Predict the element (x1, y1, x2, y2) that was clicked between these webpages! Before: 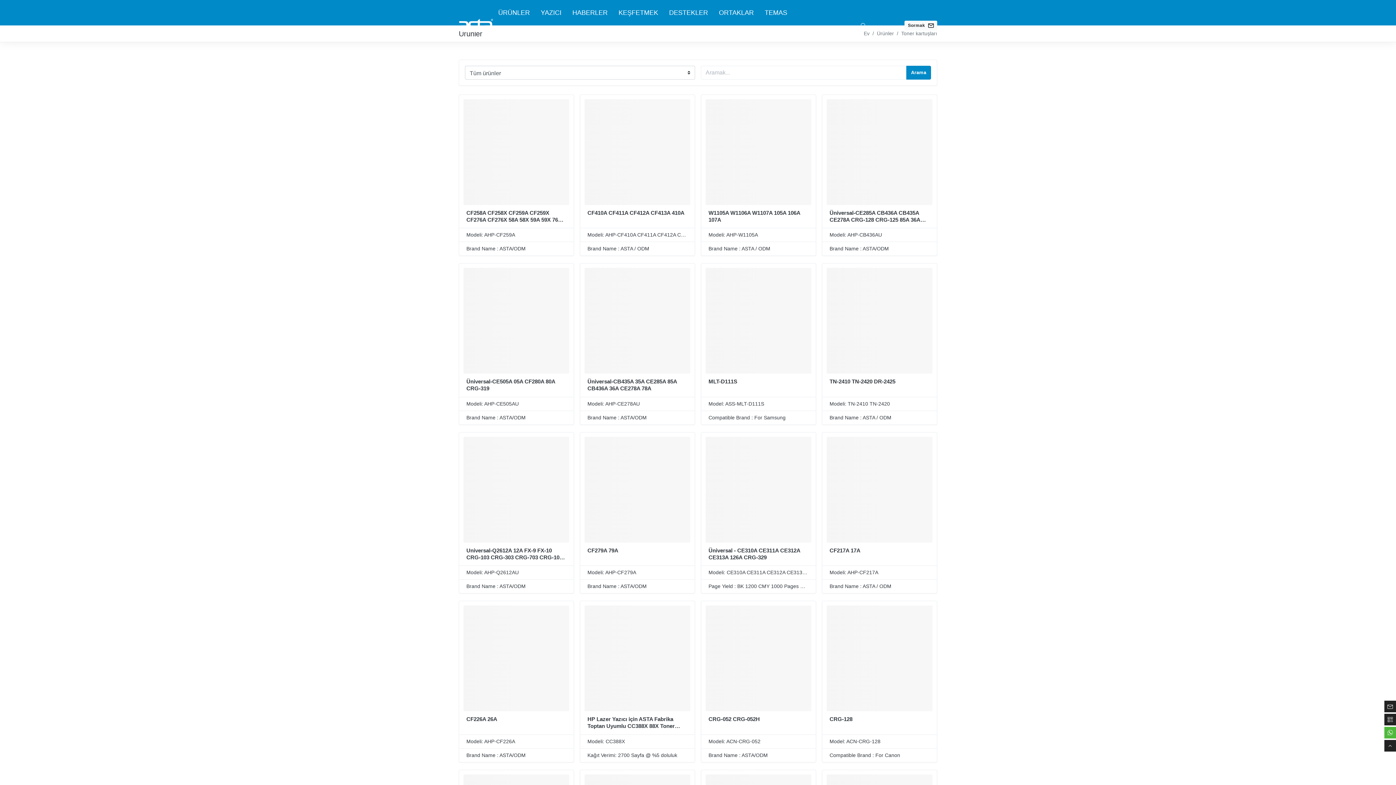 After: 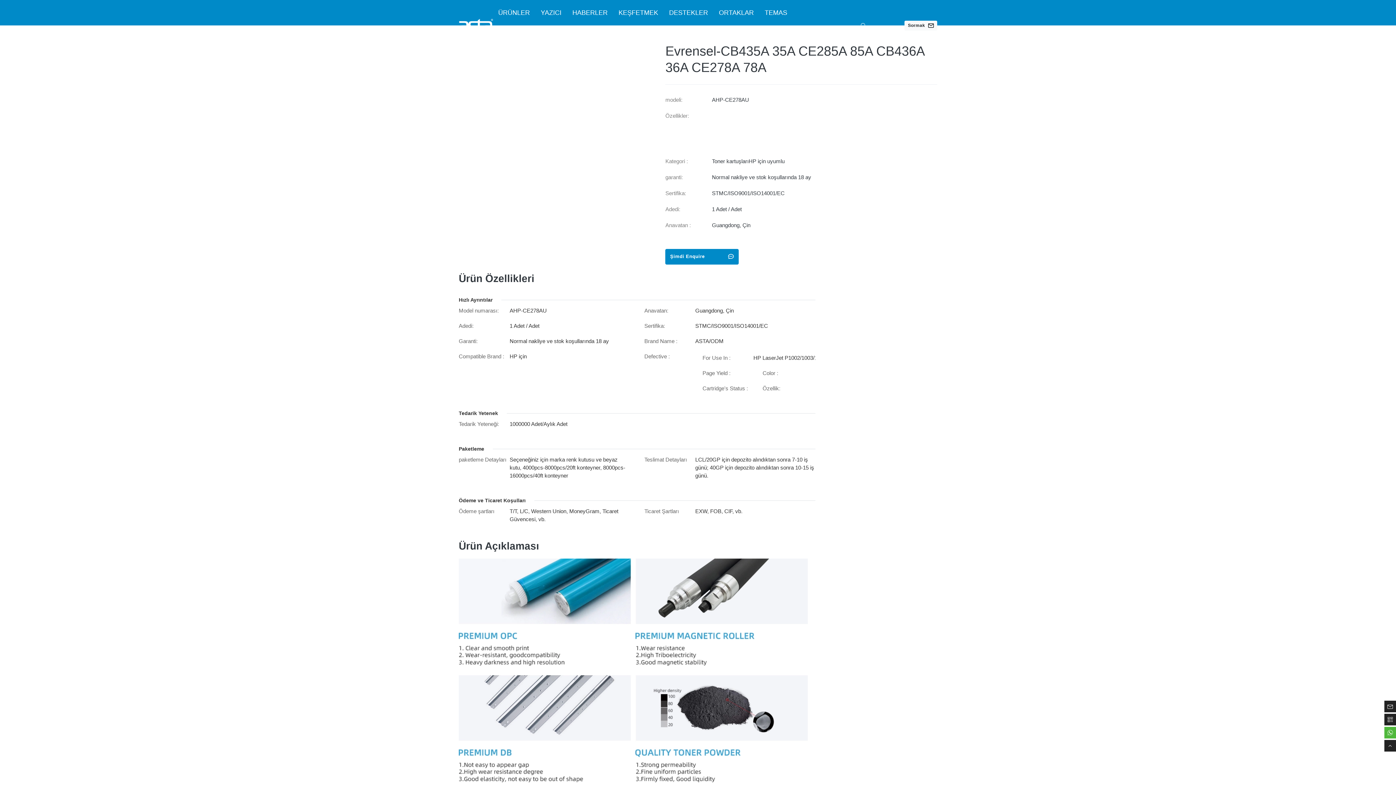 Action: bbox: (587, 378, 677, 391) label: Üniversal-CB435A 35A CE285A 85A CB436A 36A CE278A 78A